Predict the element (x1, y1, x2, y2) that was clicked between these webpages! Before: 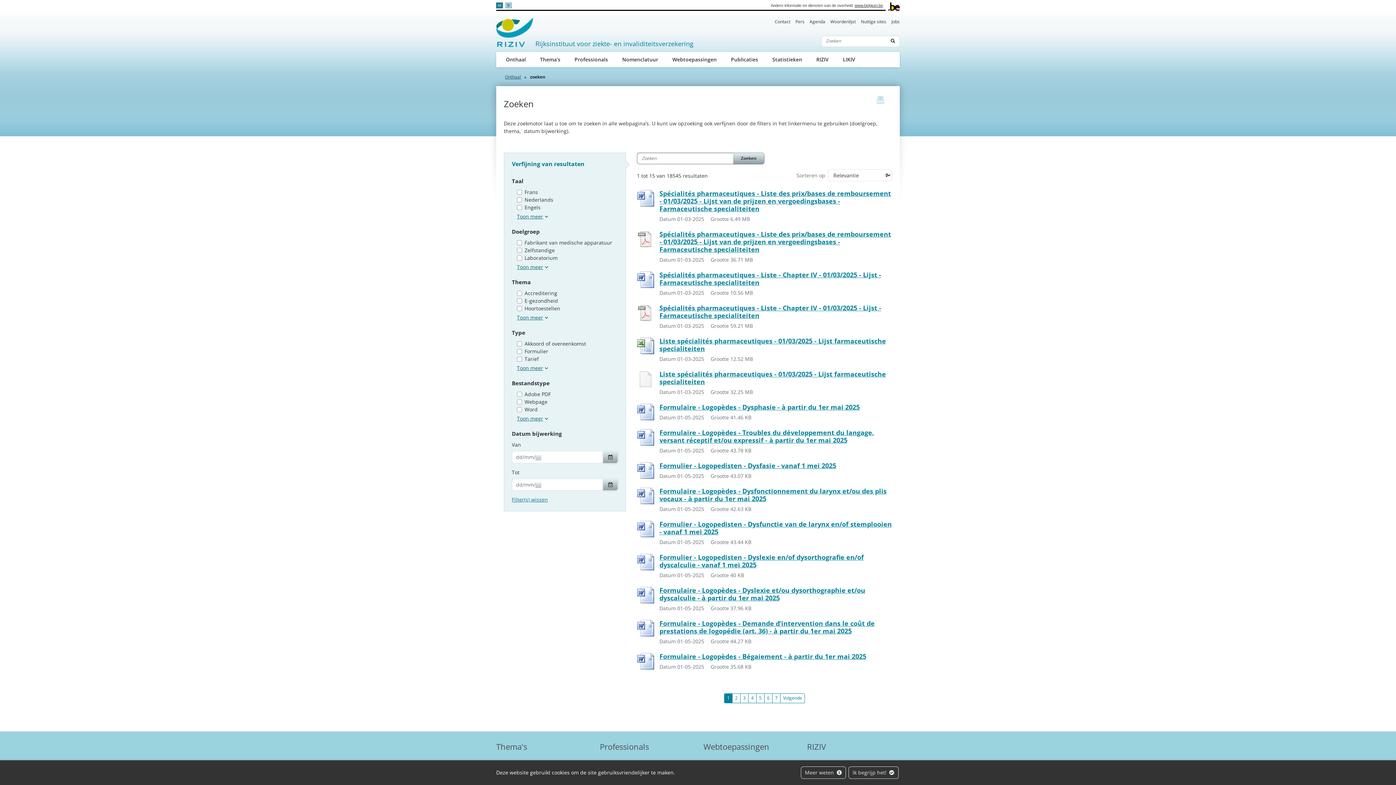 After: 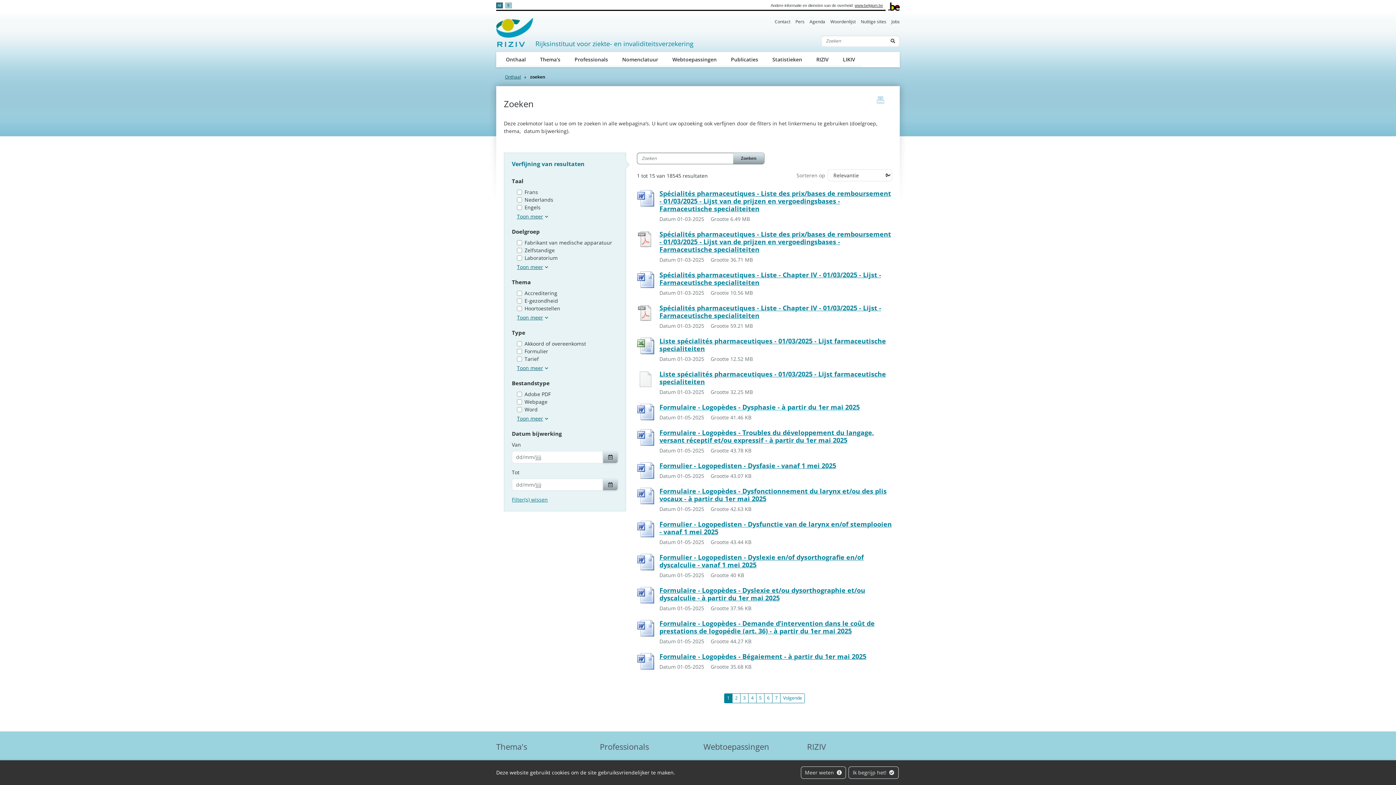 Action: label: Formulaire - Logopèdes - Dysphasie - à partir du 1er mai 2025 bbox: (659, 403, 892, 411)